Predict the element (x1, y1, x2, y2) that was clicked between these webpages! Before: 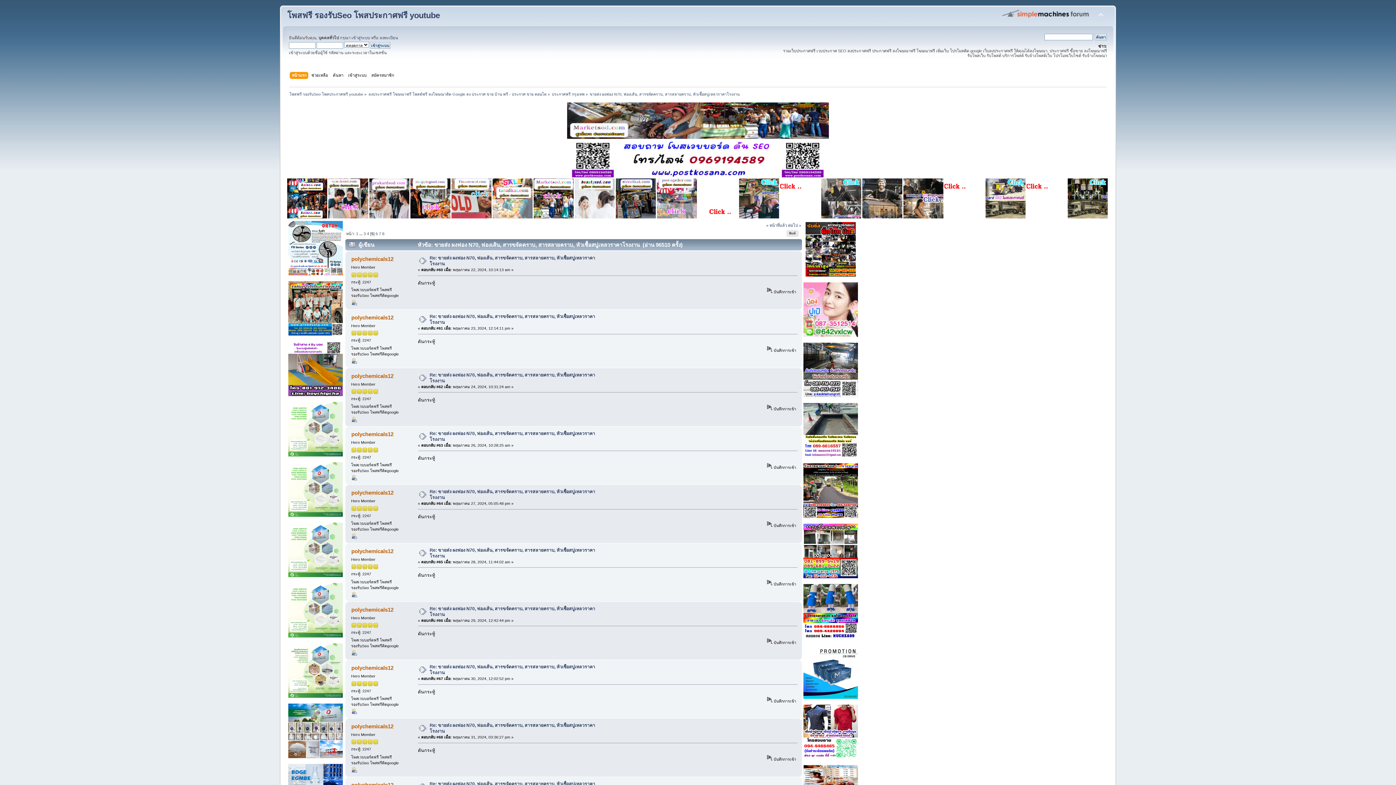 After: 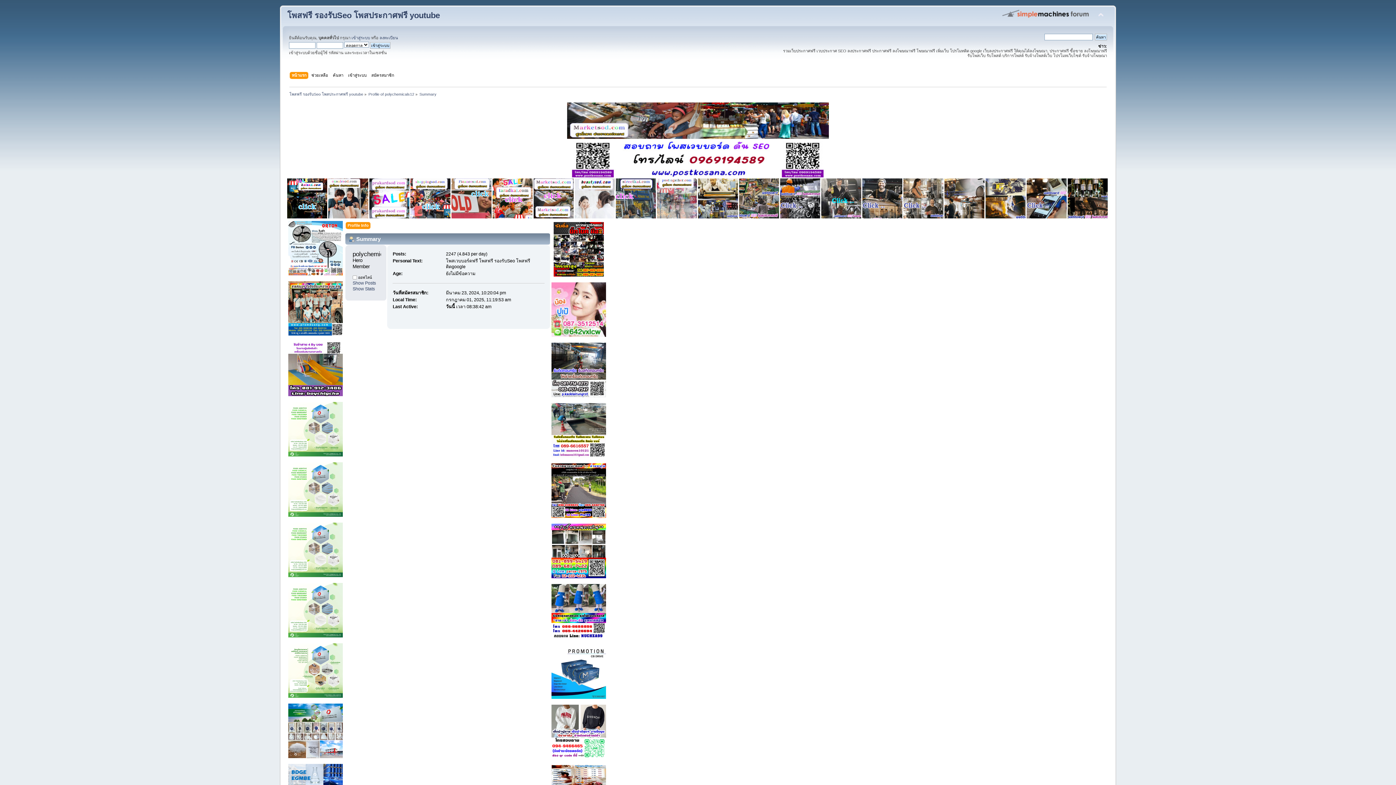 Action: label: polychemicals12 bbox: (351, 256, 393, 262)